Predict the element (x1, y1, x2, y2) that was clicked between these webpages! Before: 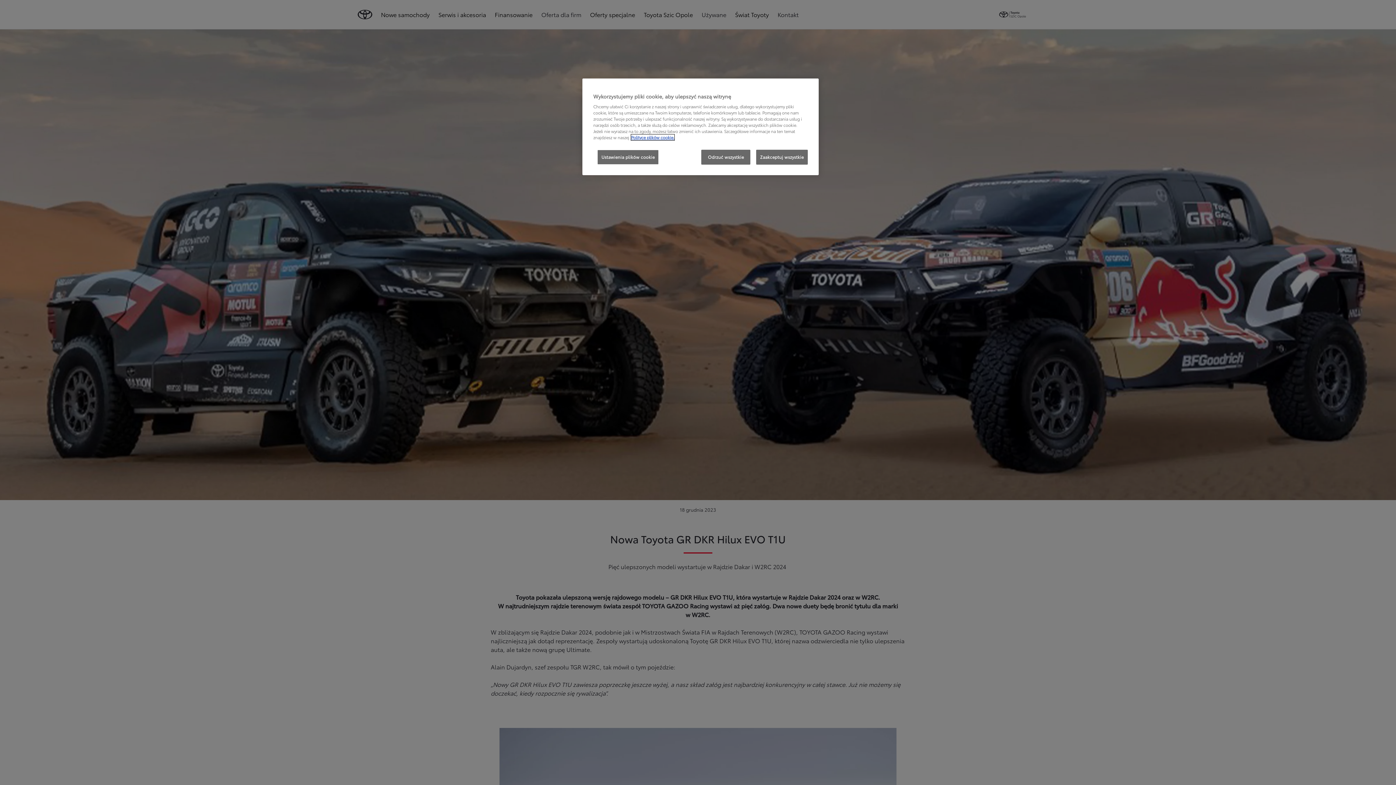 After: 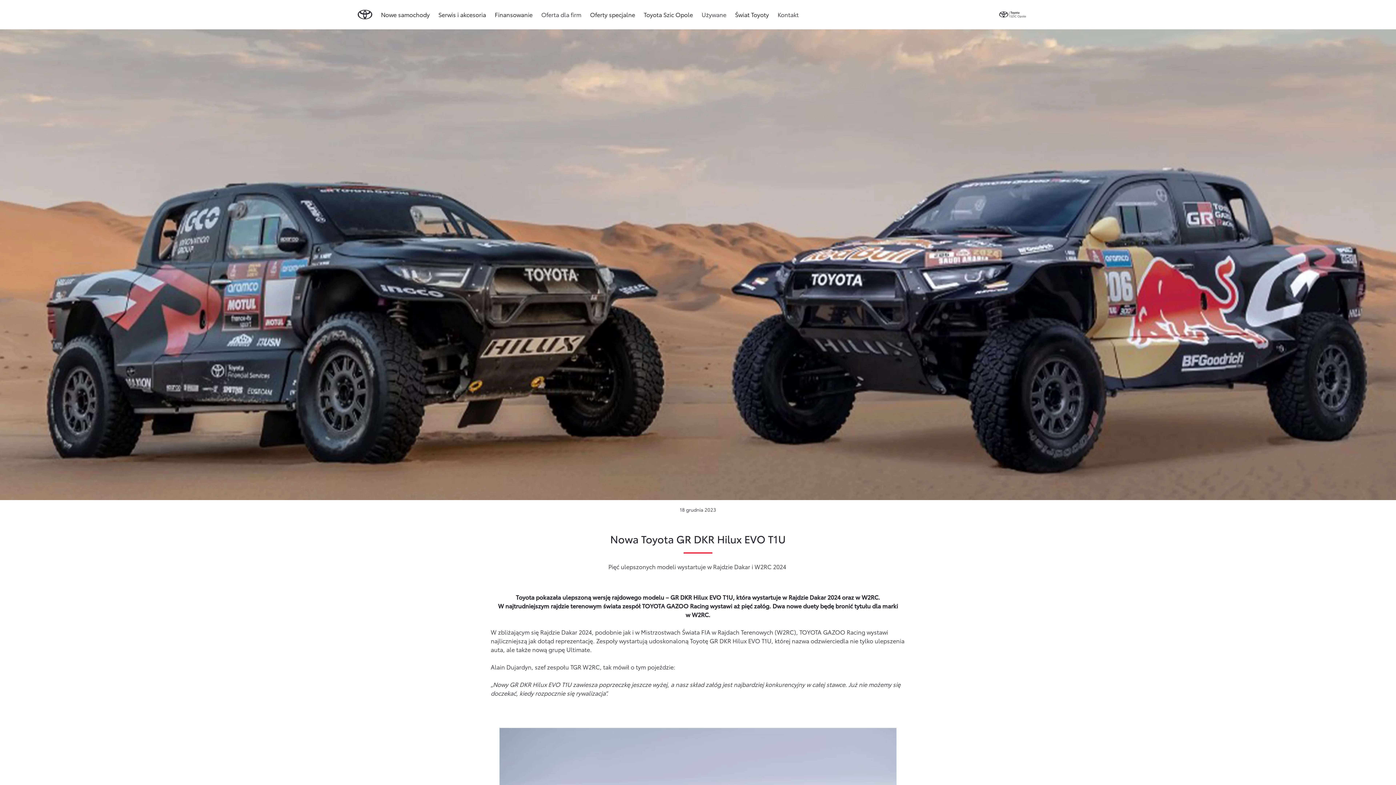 Action: bbox: (701, 149, 750, 164) label: Odrzuć wszystkie